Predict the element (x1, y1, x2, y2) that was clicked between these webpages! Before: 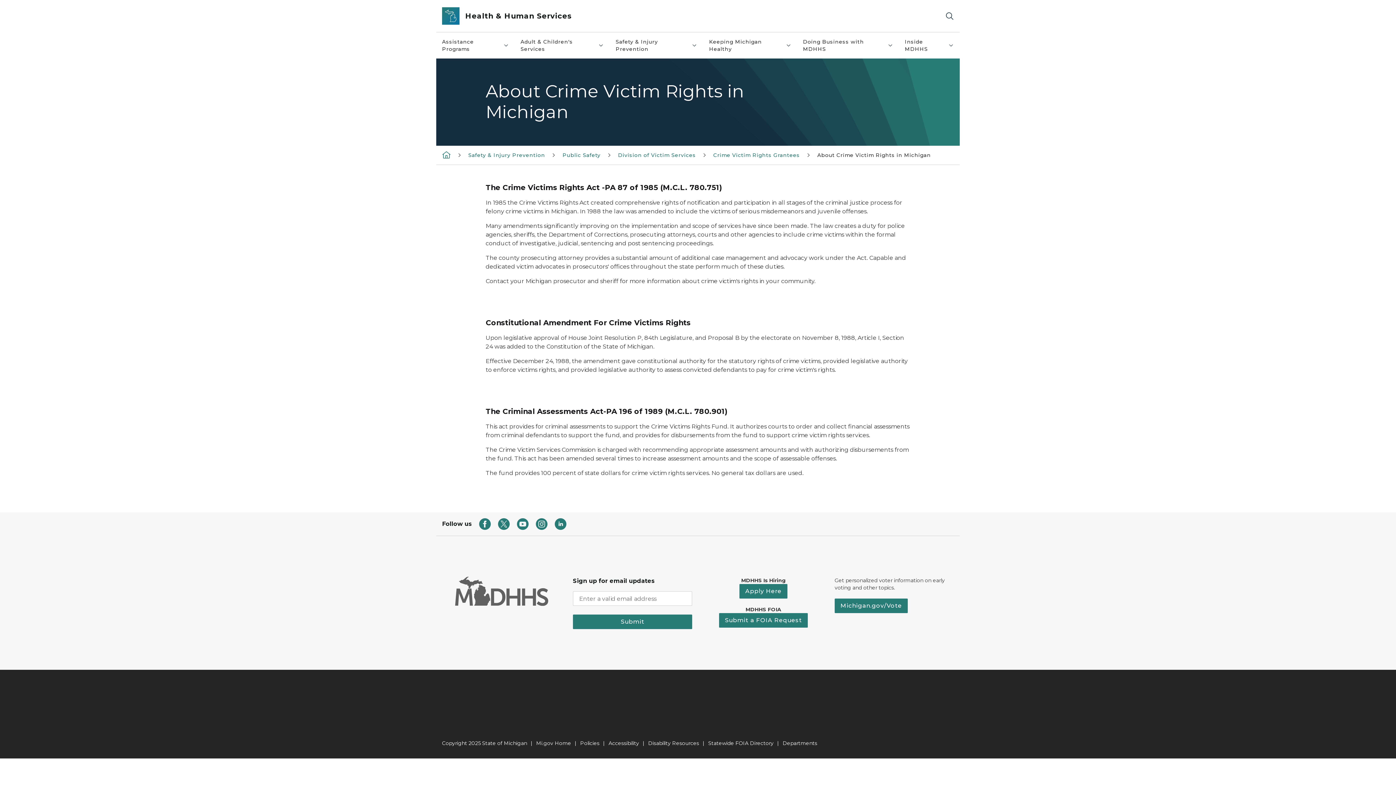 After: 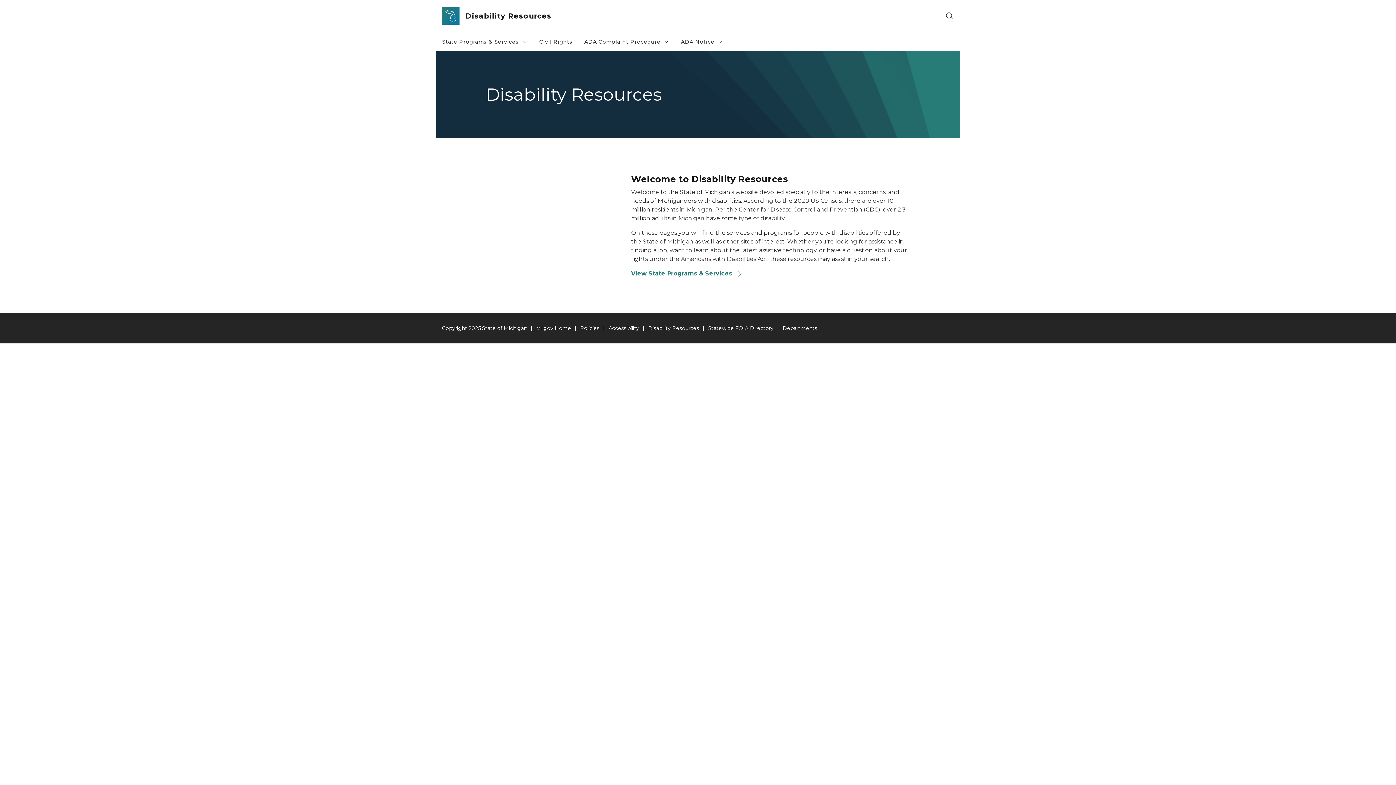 Action: bbox: (648, 740, 699, 746) label: Disability Resources